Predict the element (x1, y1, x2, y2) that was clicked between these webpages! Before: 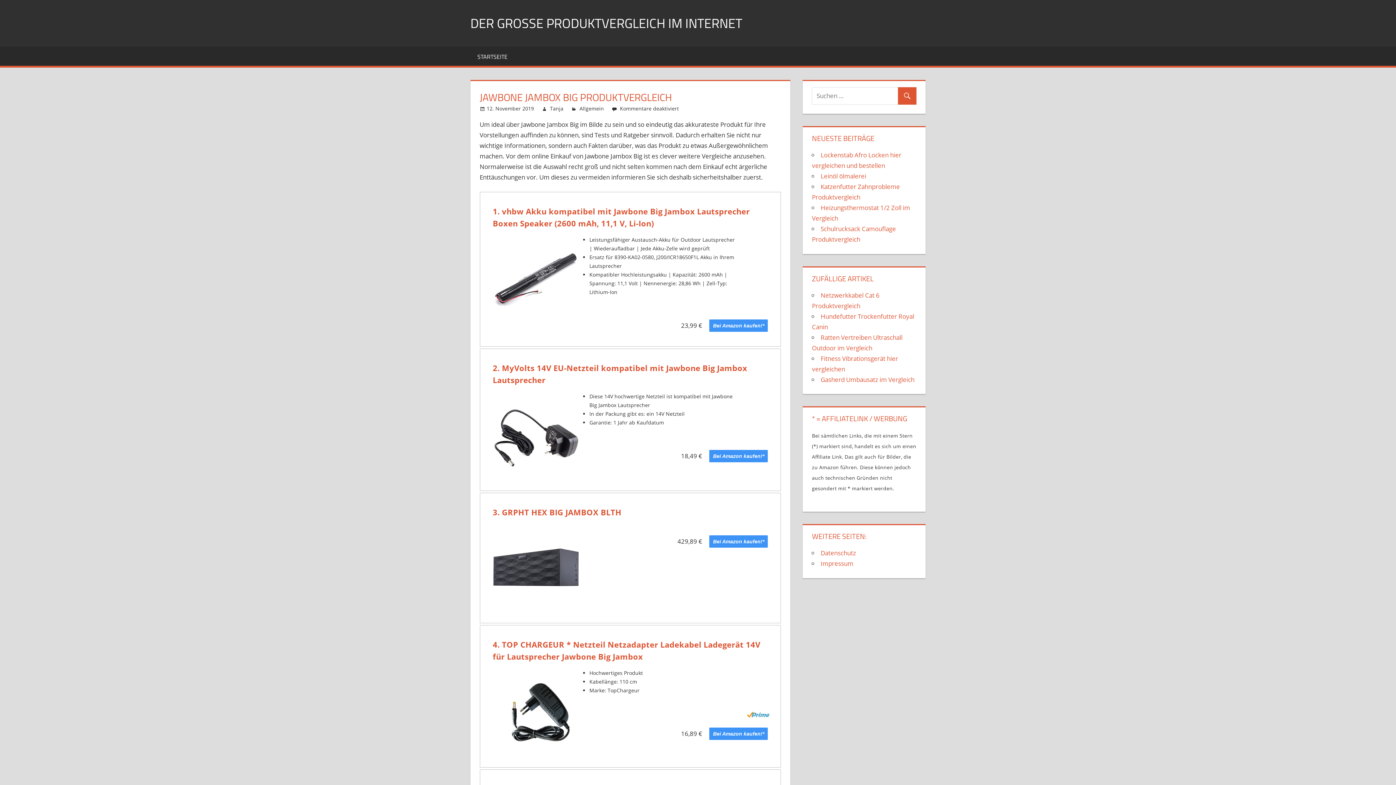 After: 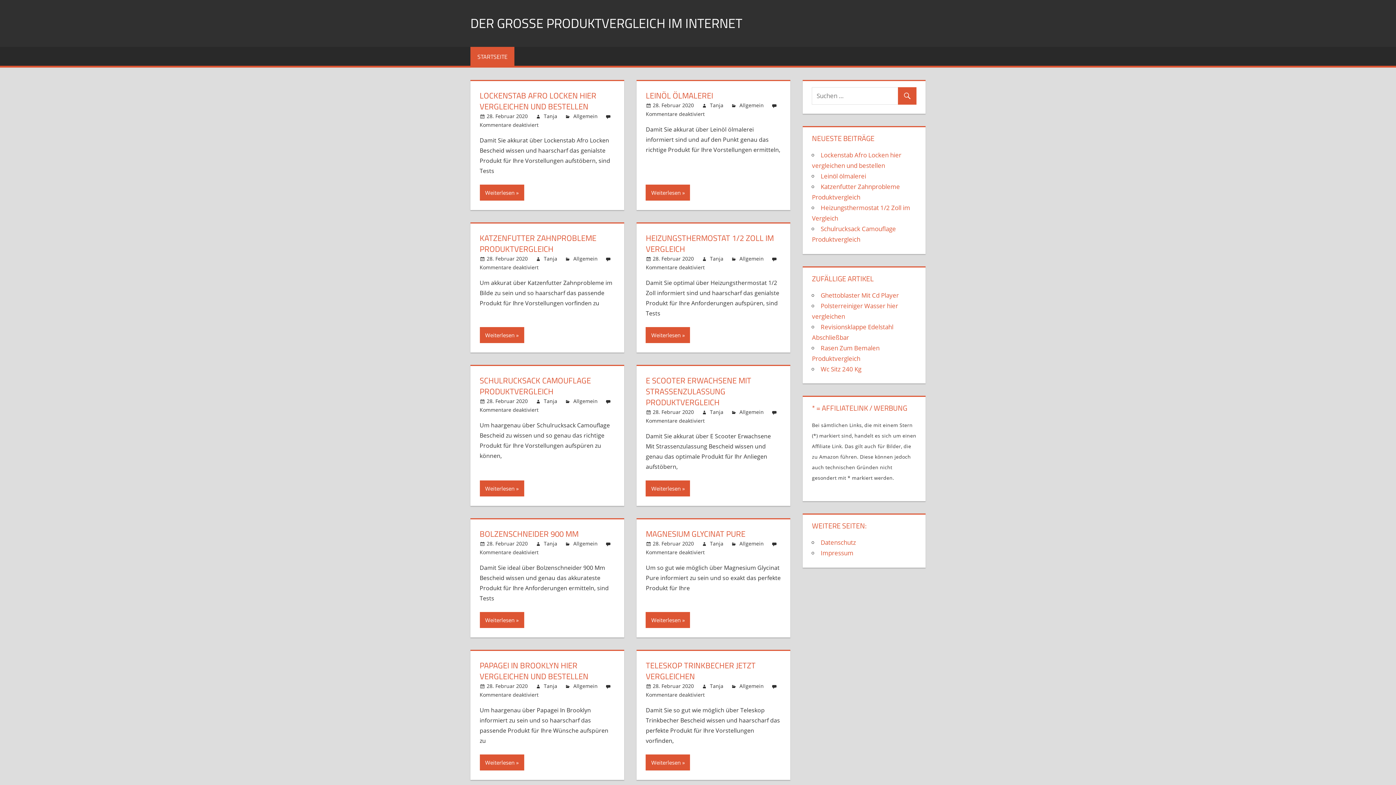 Action: label: STARTSEITE bbox: (470, 46, 514, 65)